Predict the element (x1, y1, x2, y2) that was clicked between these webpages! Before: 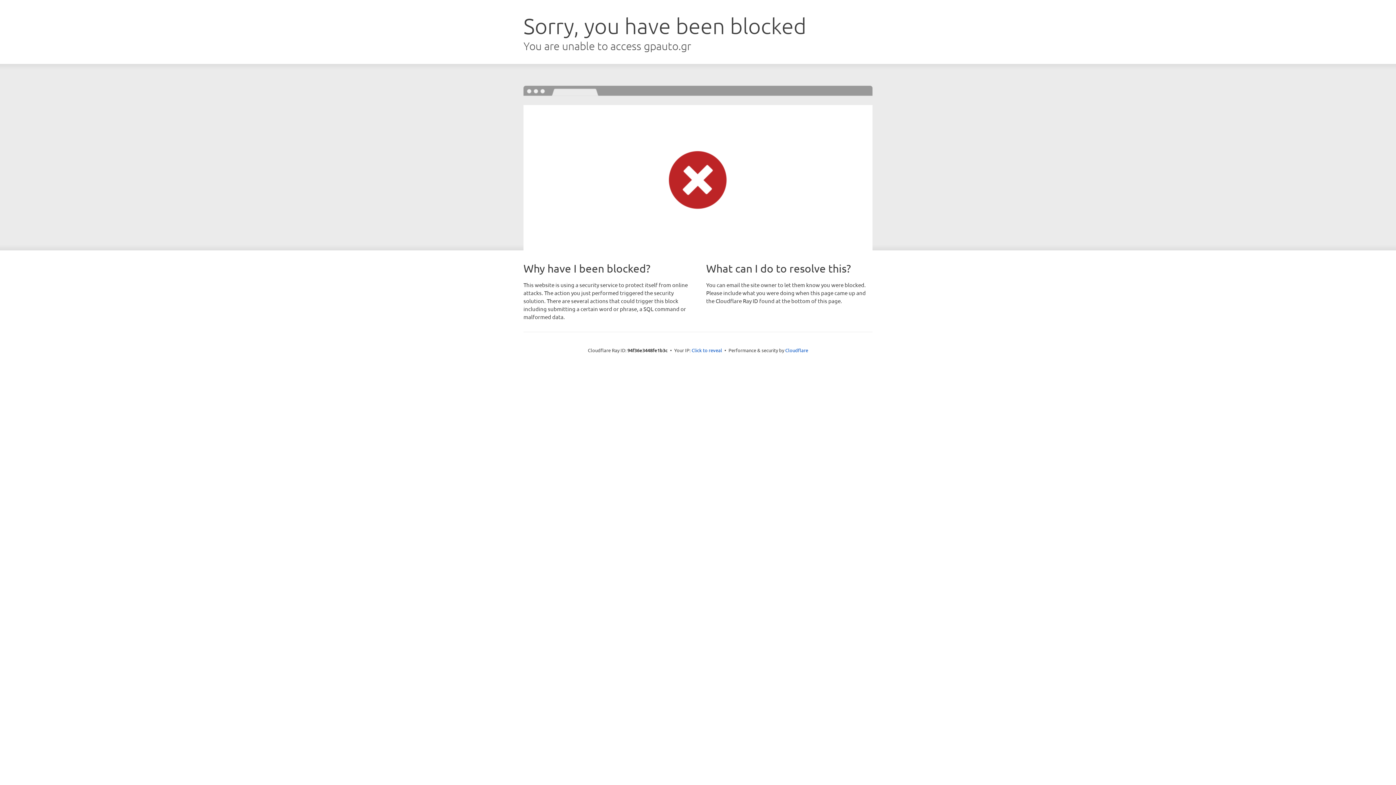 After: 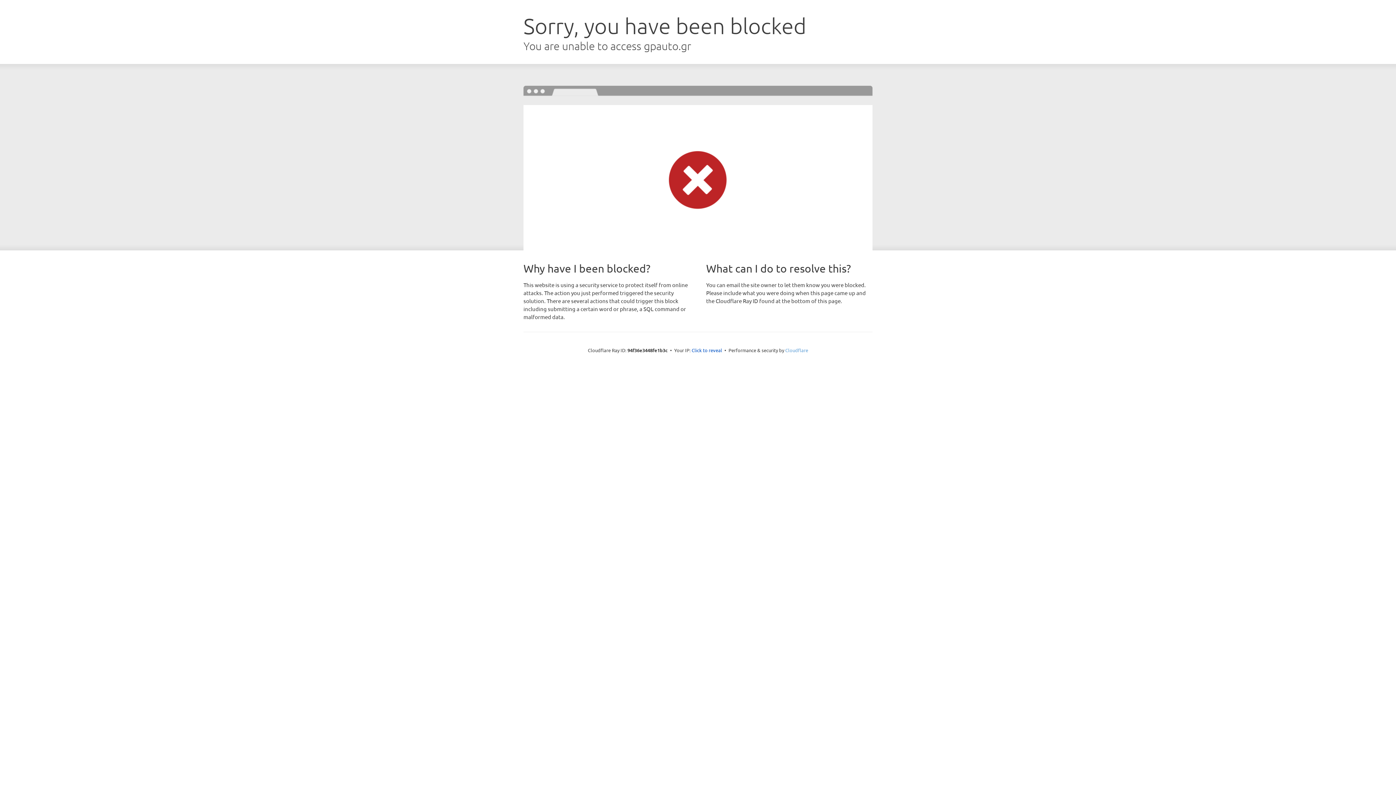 Action: bbox: (785, 347, 808, 353) label: Cloudflare